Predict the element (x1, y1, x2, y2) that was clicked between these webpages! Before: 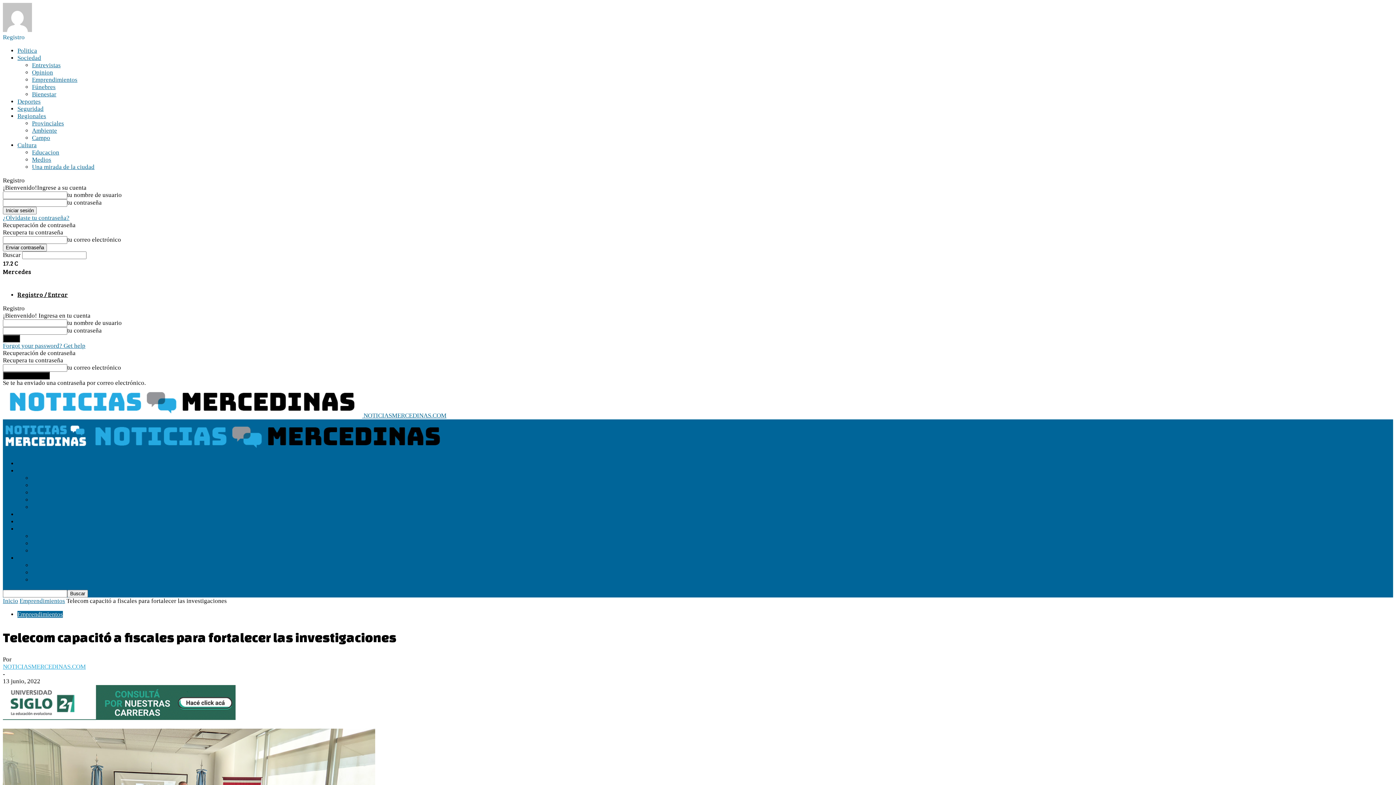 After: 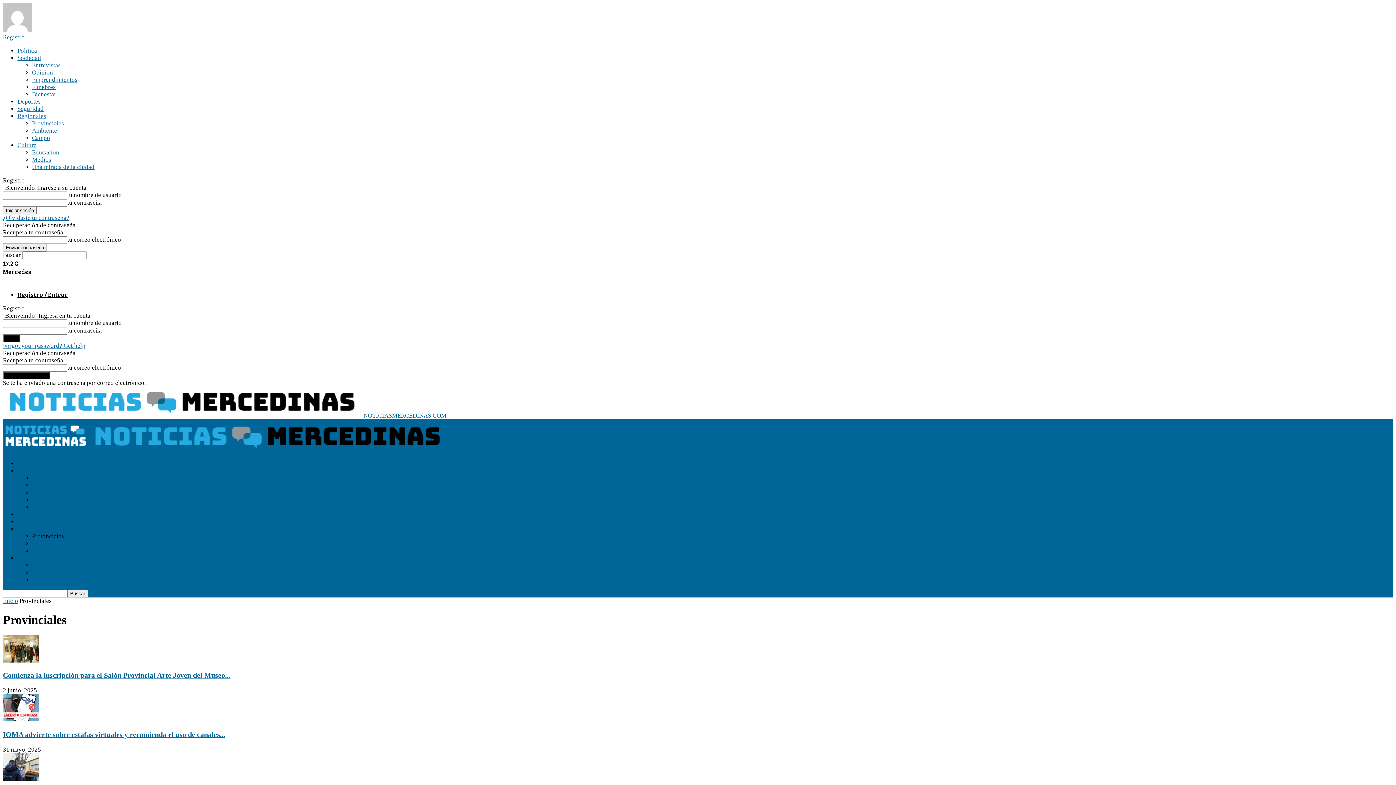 Action: bbox: (32, 533, 64, 540) label: Provinciales